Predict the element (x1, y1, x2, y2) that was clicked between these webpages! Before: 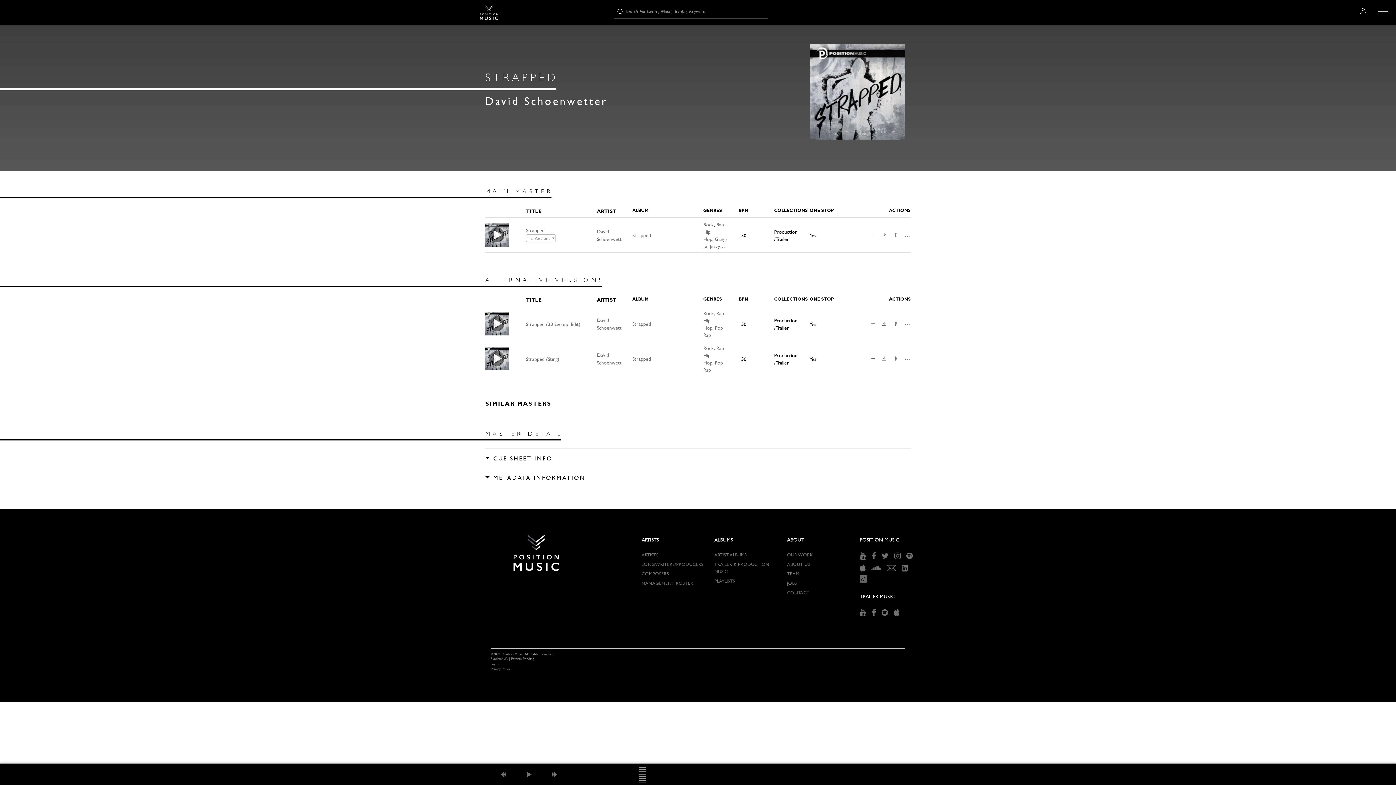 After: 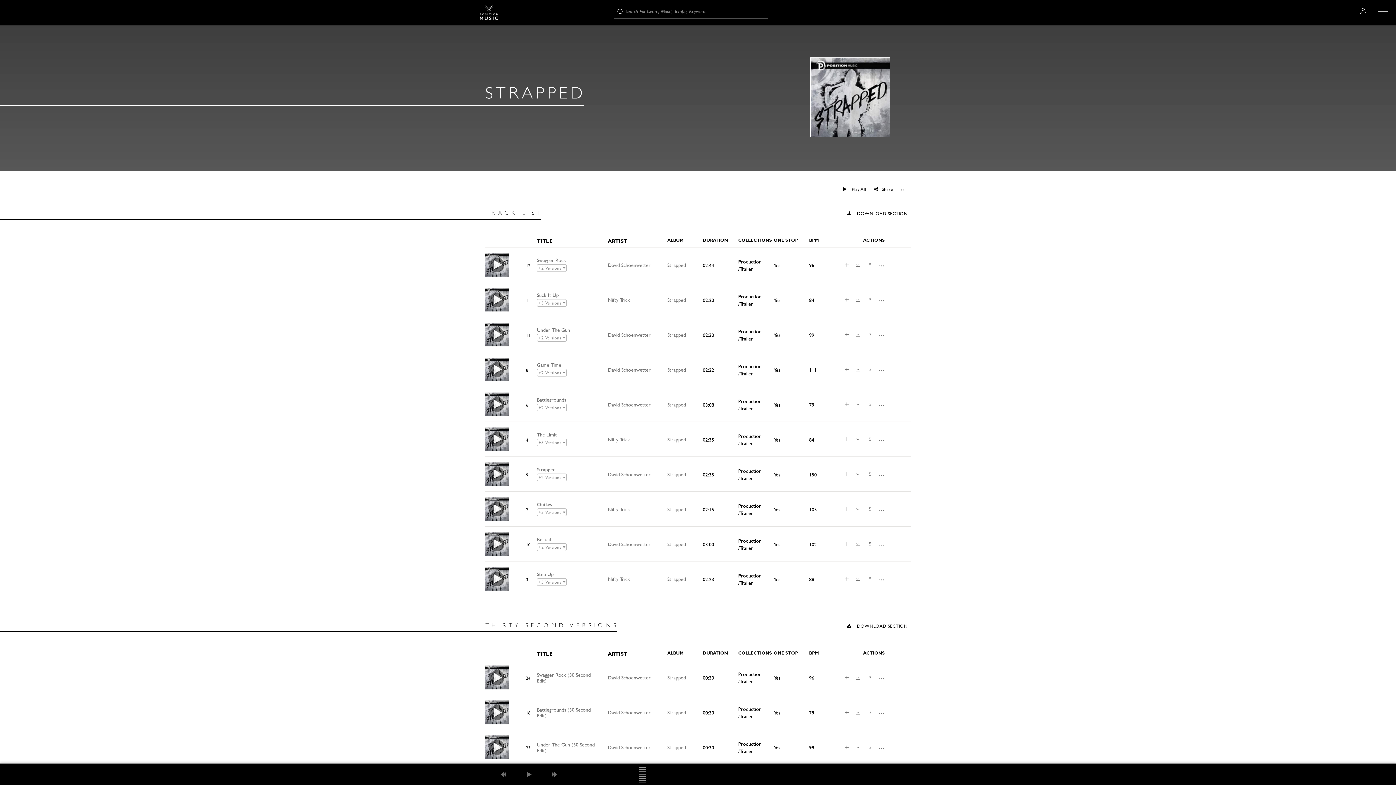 Action: bbox: (632, 355, 651, 361) label: Strapped